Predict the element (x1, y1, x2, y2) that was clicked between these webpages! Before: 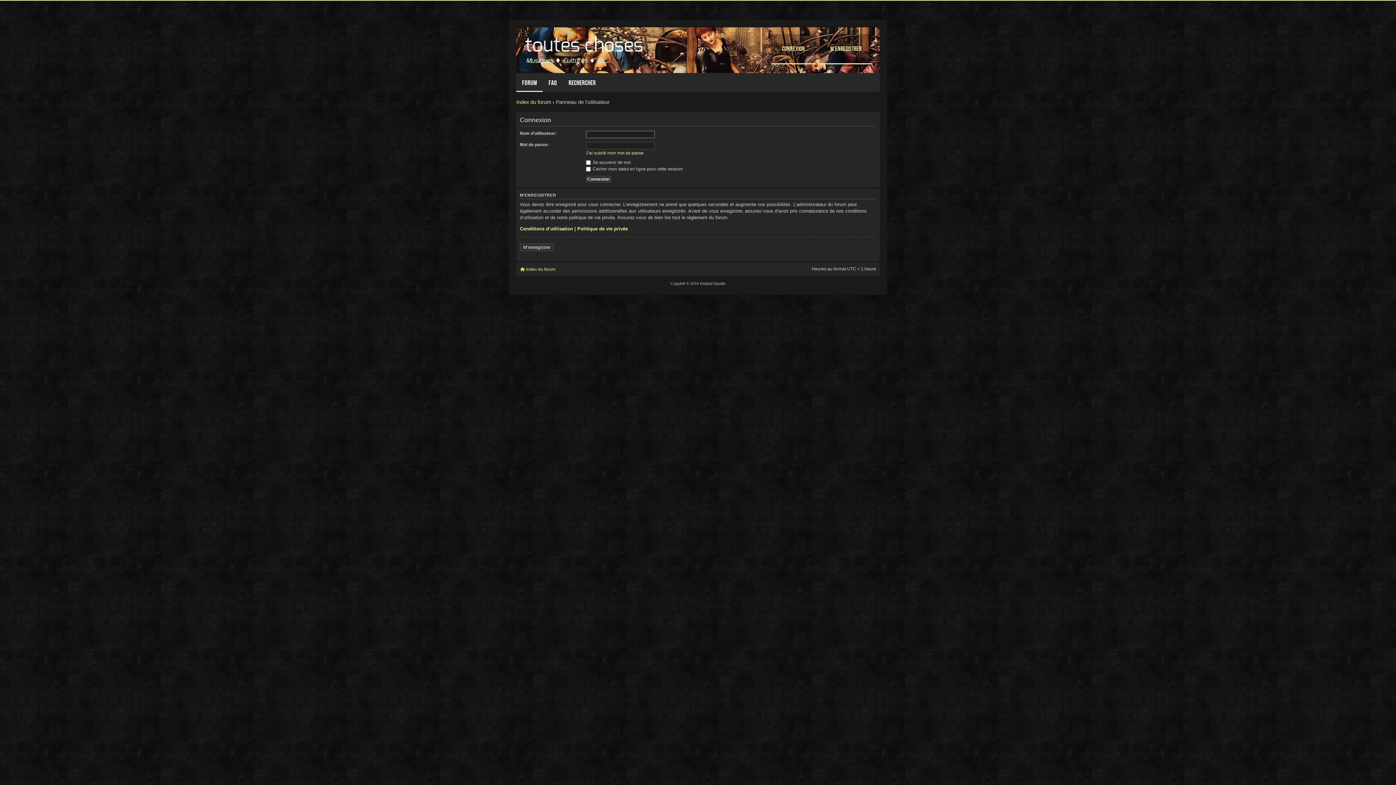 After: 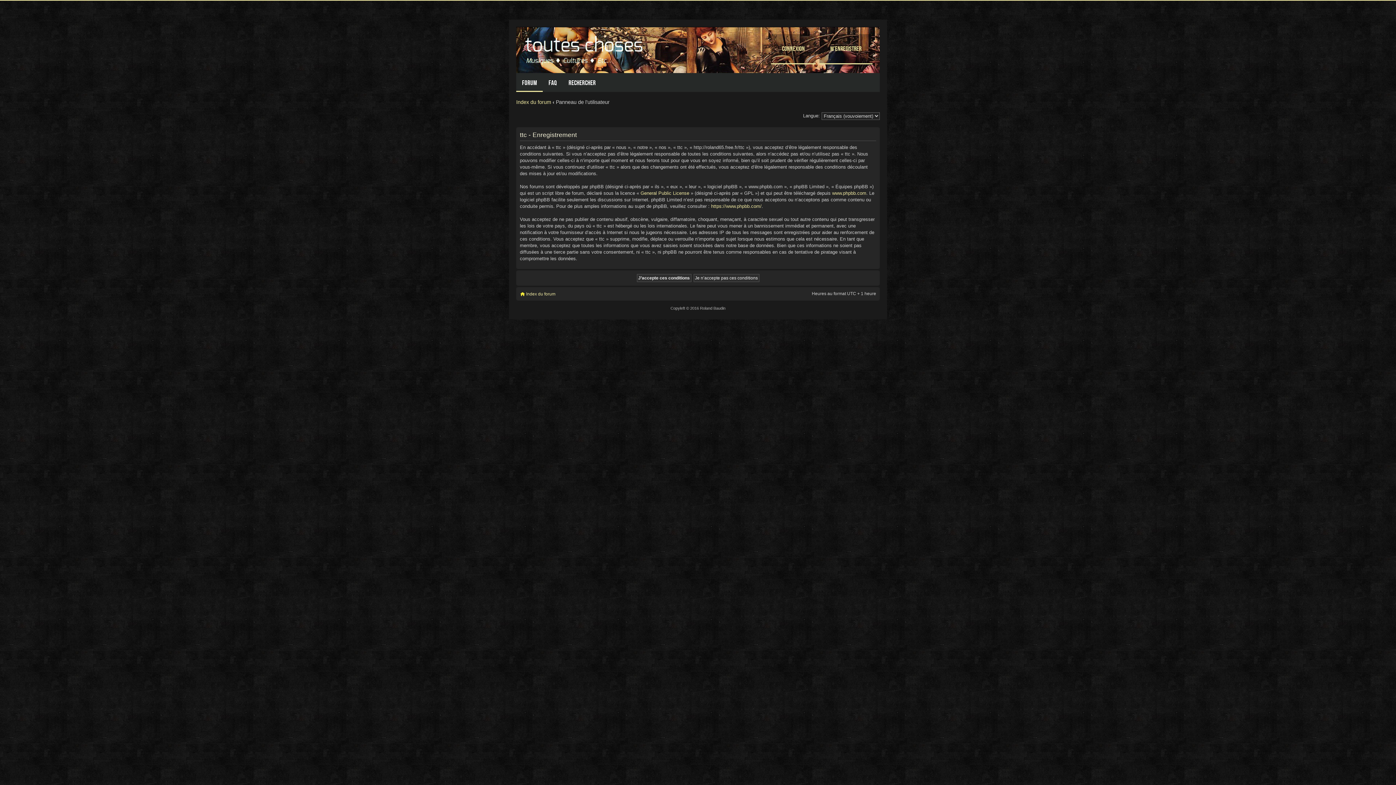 Action: label: M’enregistrer bbox: (520, 243, 553, 251)